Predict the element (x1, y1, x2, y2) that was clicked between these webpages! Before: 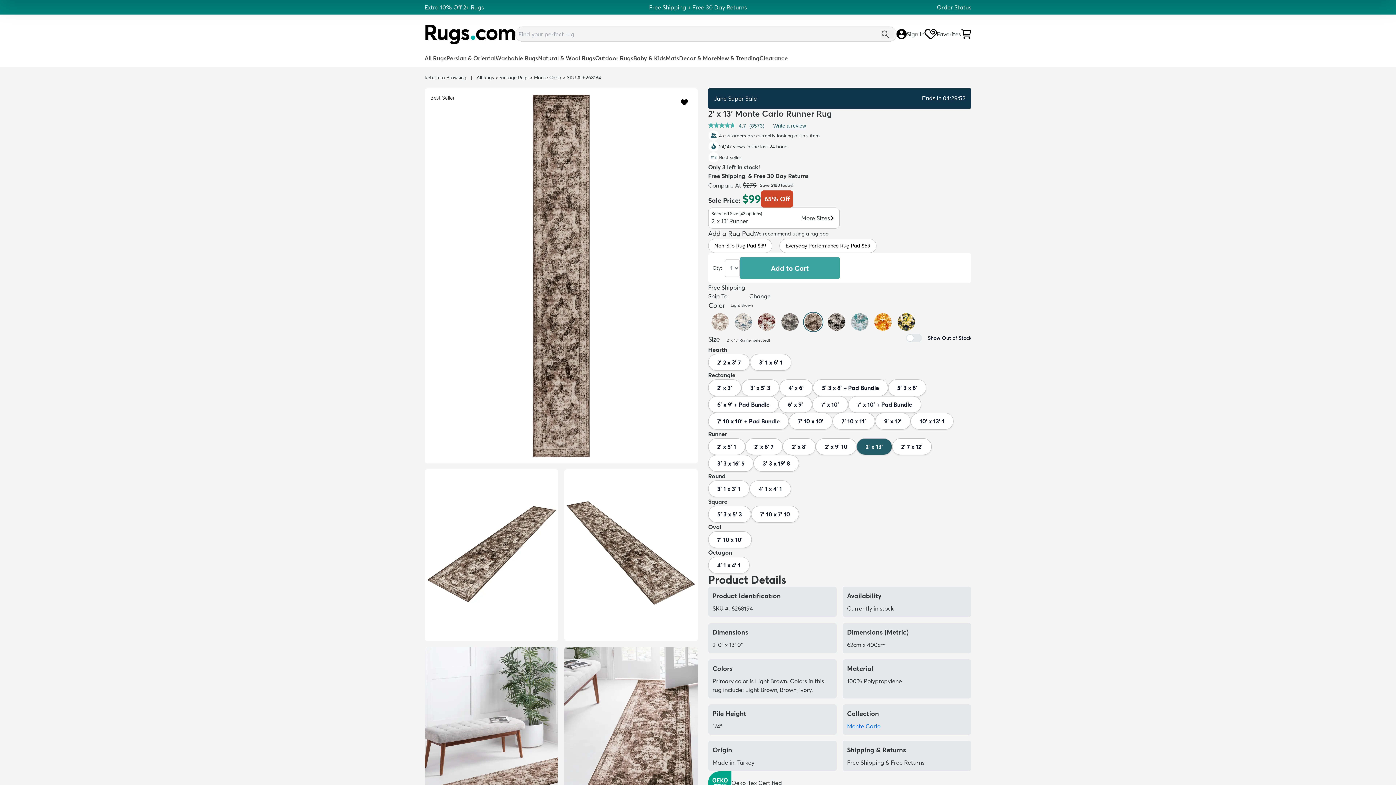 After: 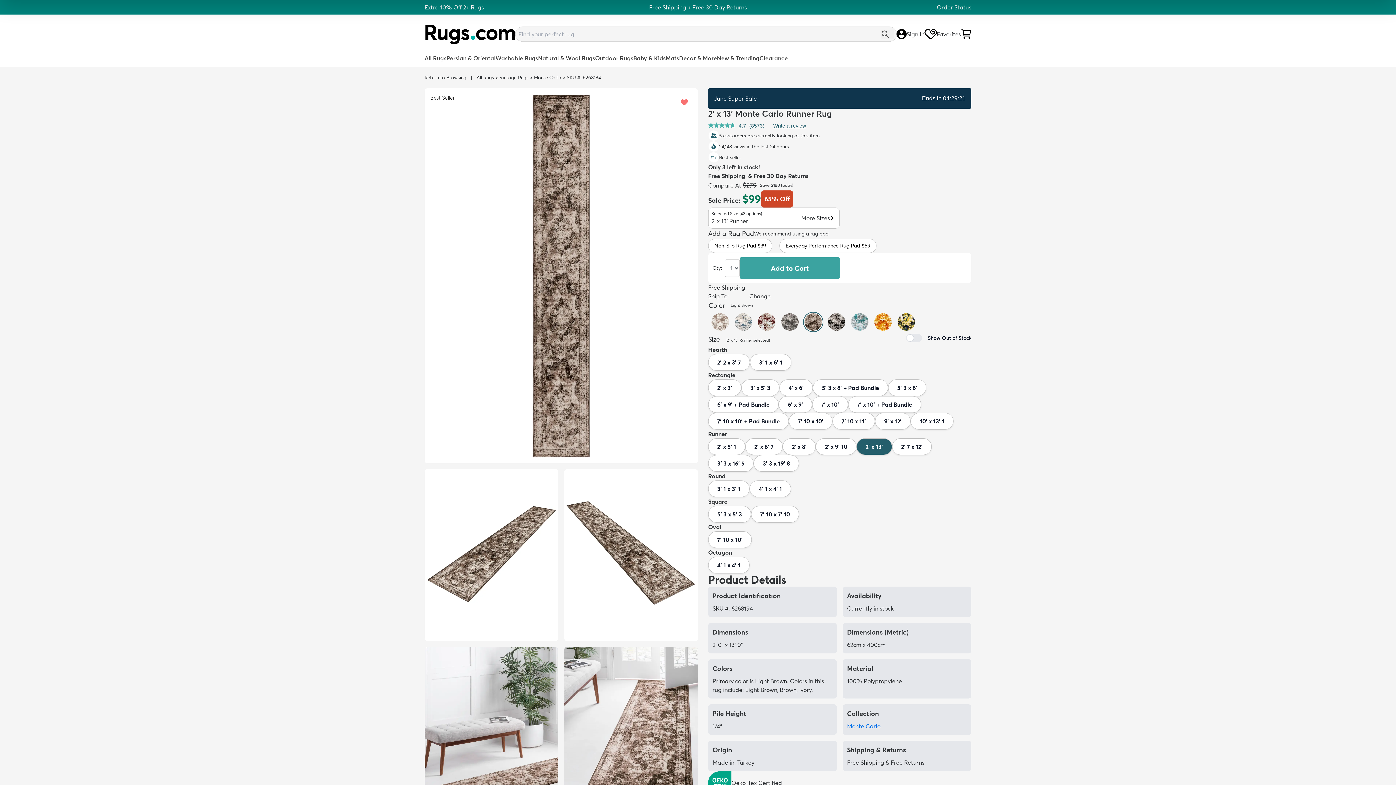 Action: bbox: (678, 95, 690, 108)